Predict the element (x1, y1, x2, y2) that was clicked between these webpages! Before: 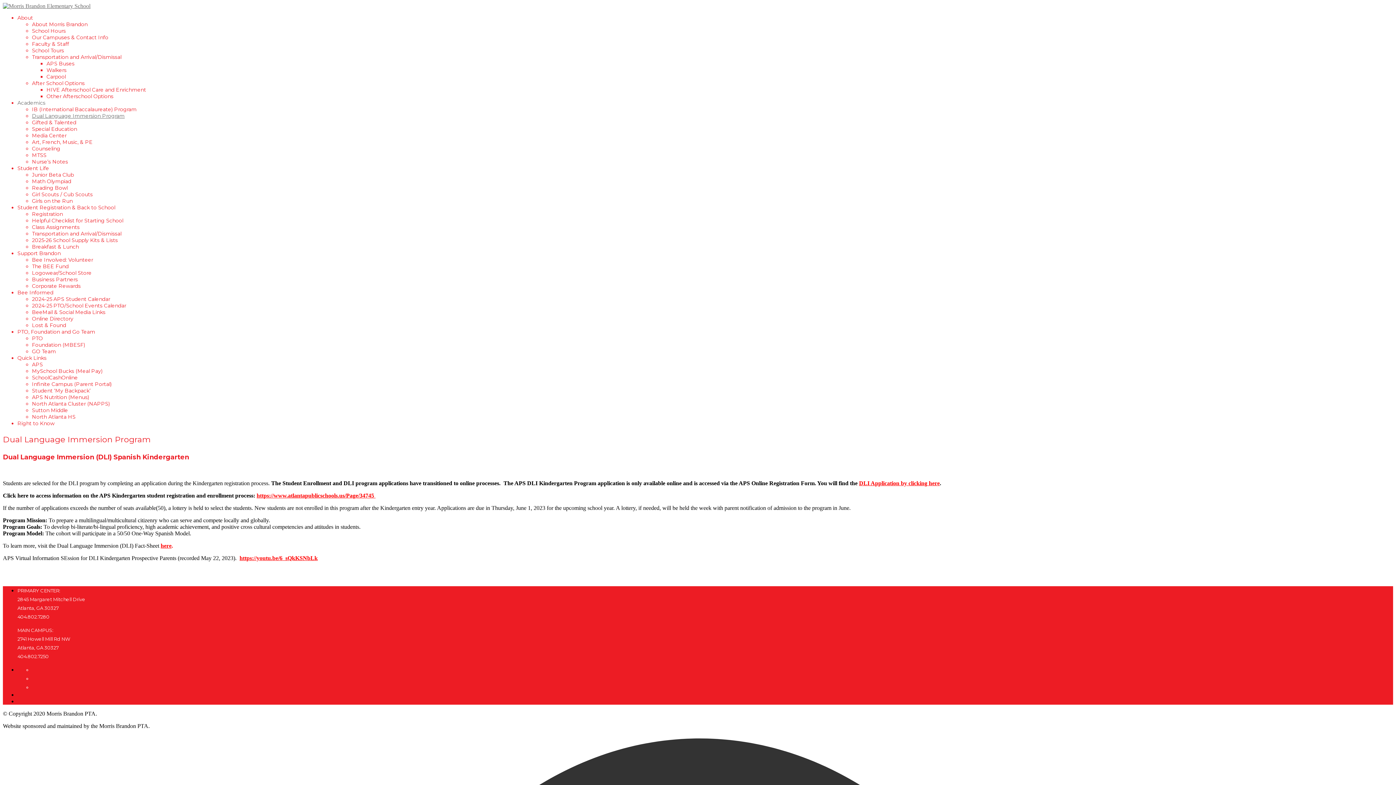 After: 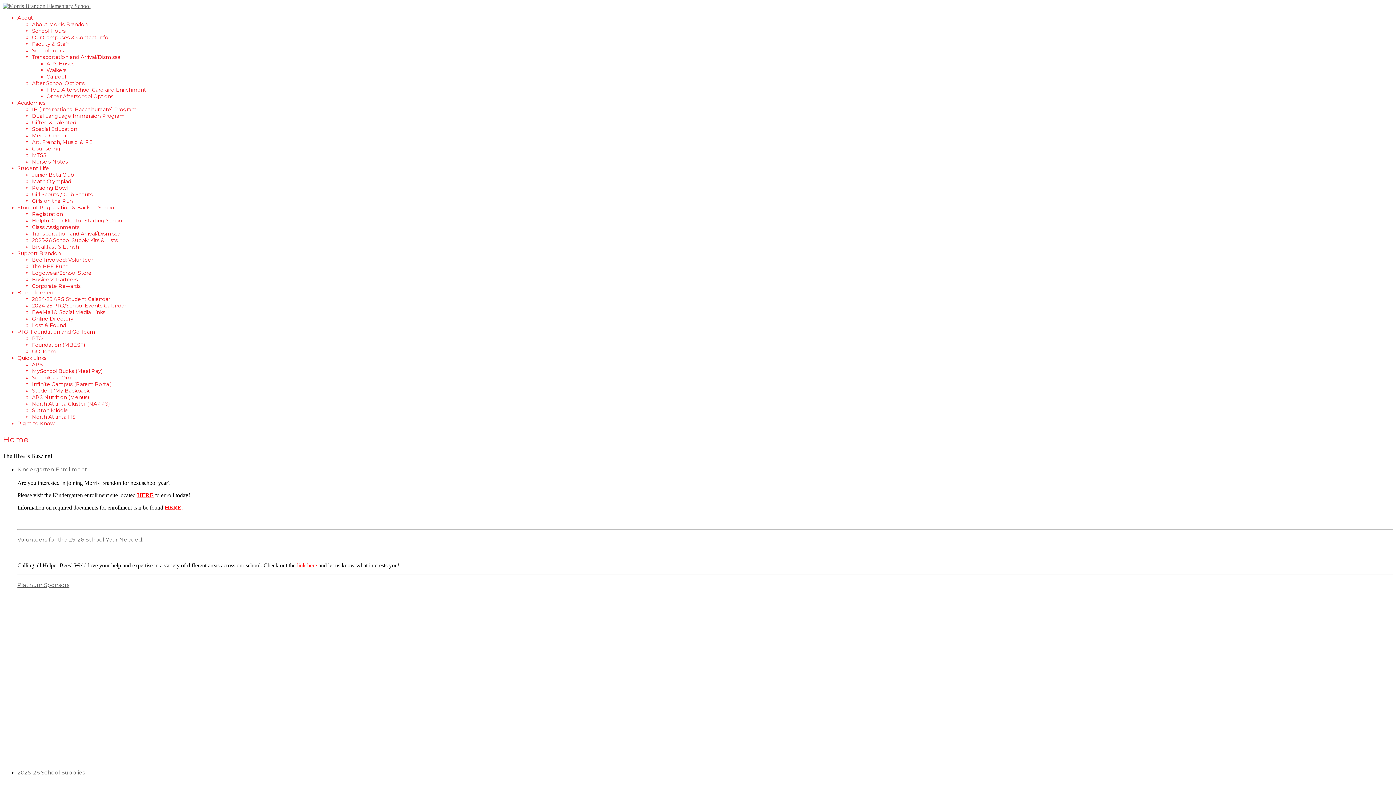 Action: bbox: (2, 2, 90, 9)